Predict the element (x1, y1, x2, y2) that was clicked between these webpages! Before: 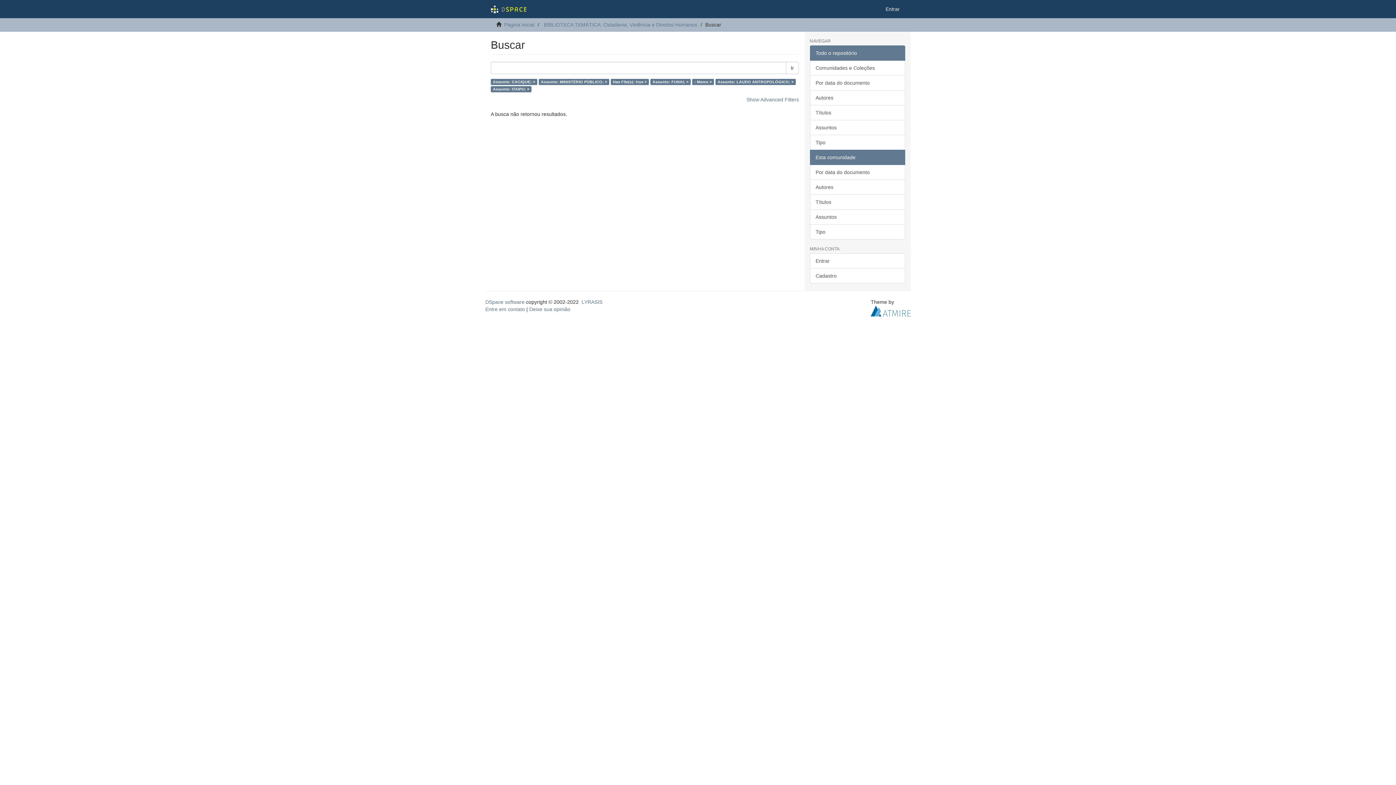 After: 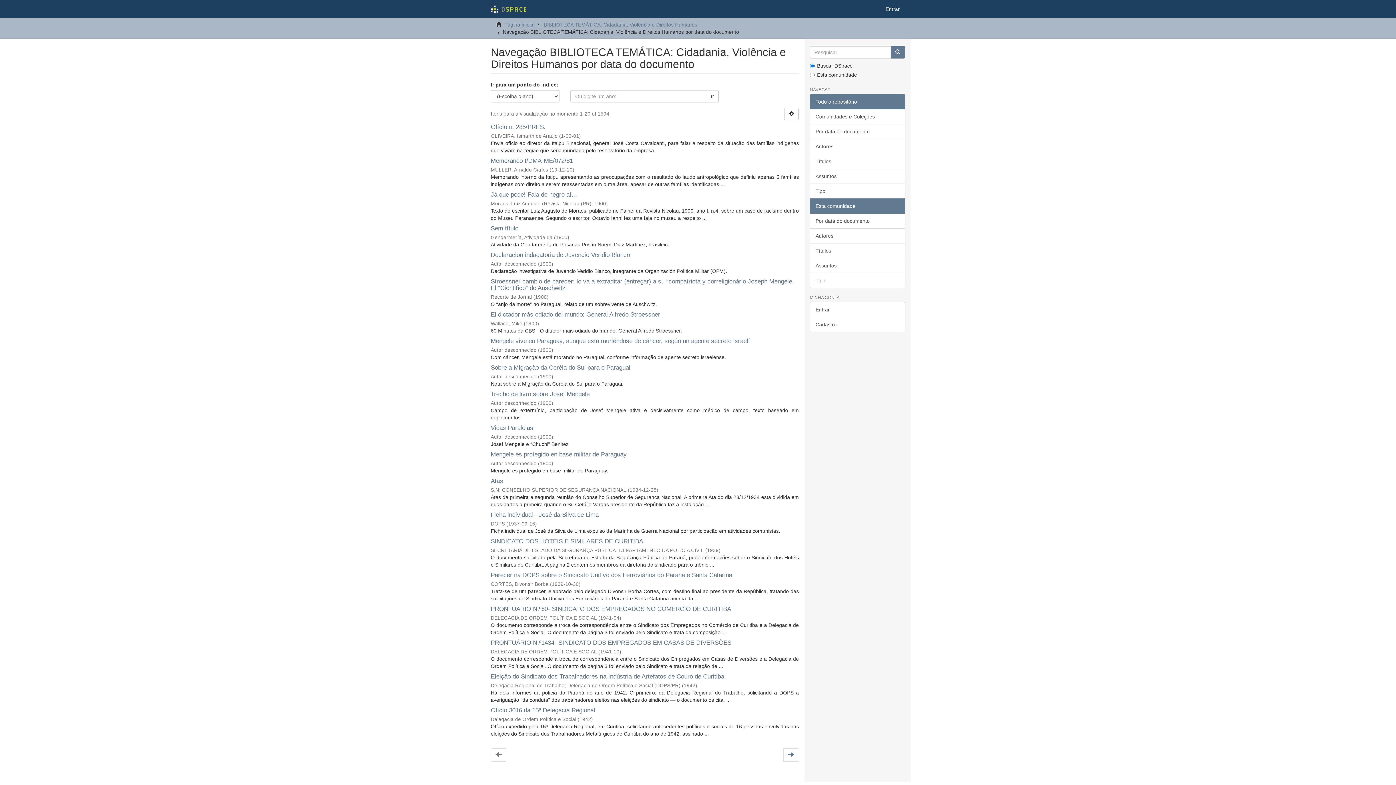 Action: bbox: (810, 164, 905, 180) label: Por data do documento